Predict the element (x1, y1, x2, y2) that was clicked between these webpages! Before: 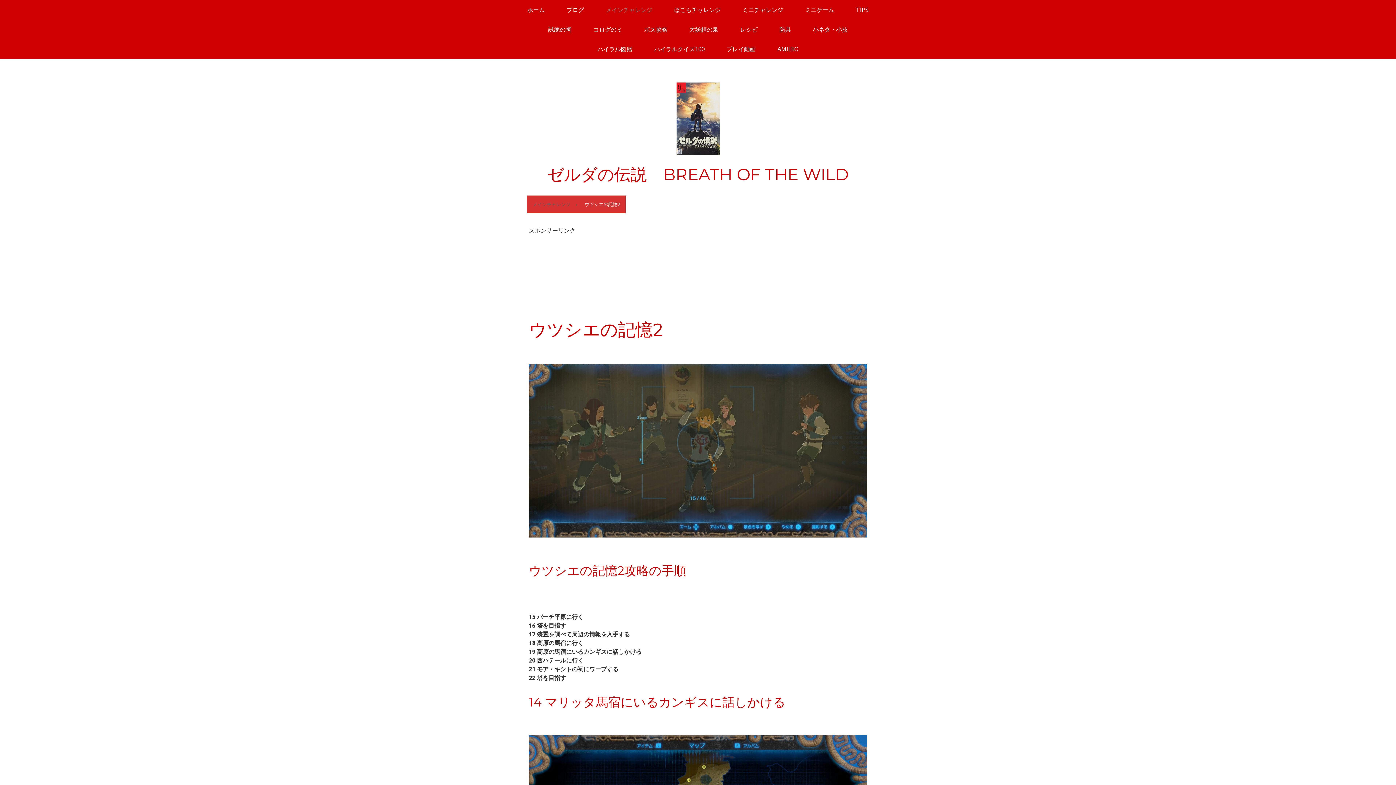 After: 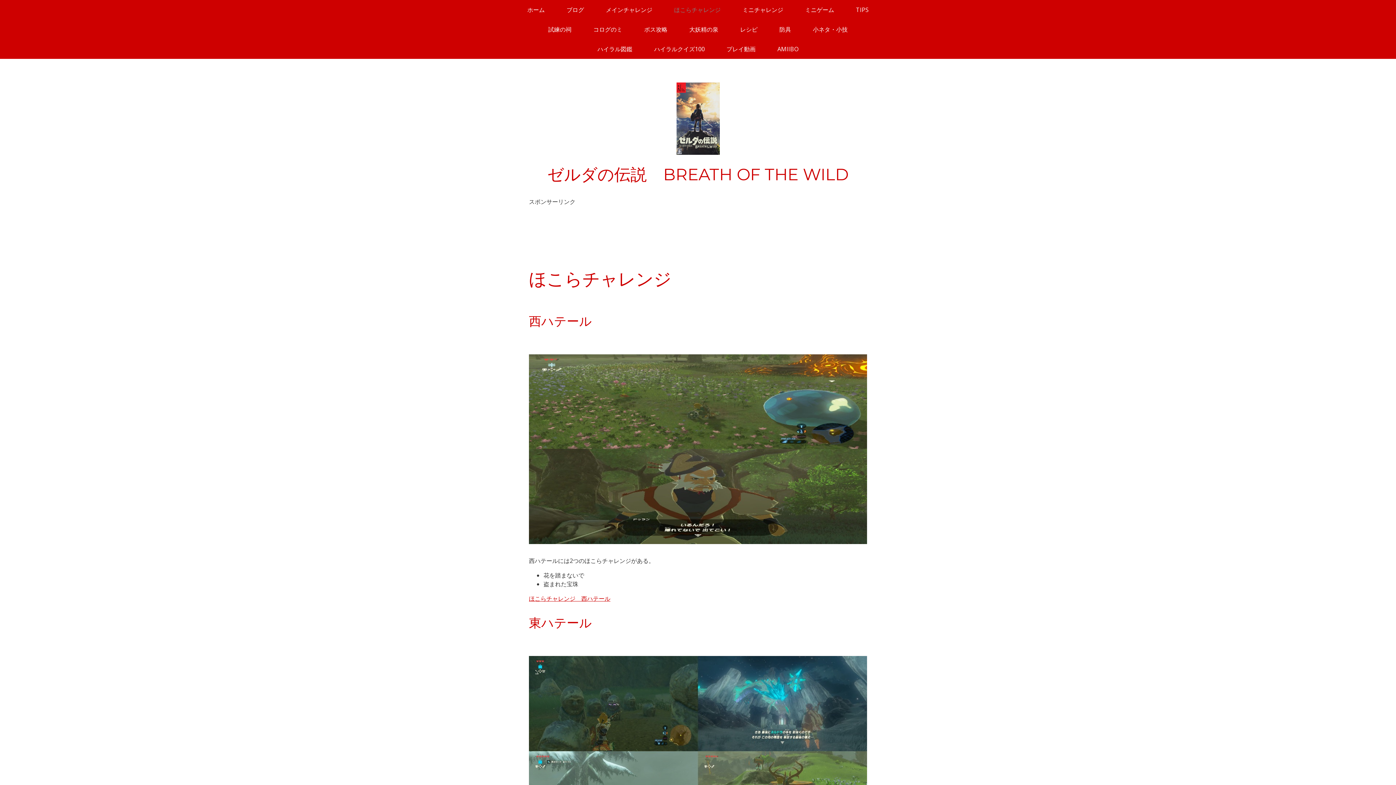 Action: bbox: (663, 0, 731, 19) label: ほこらチャレンジ